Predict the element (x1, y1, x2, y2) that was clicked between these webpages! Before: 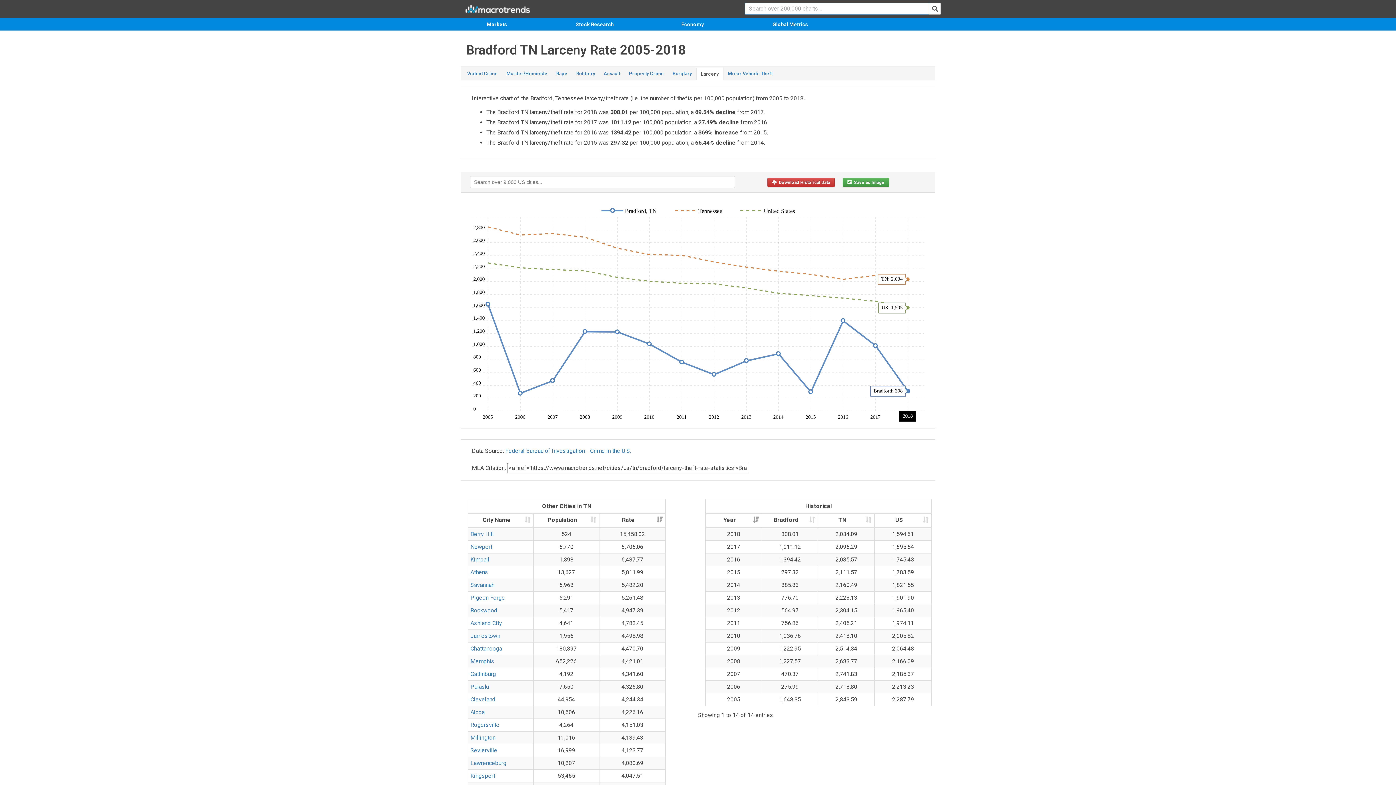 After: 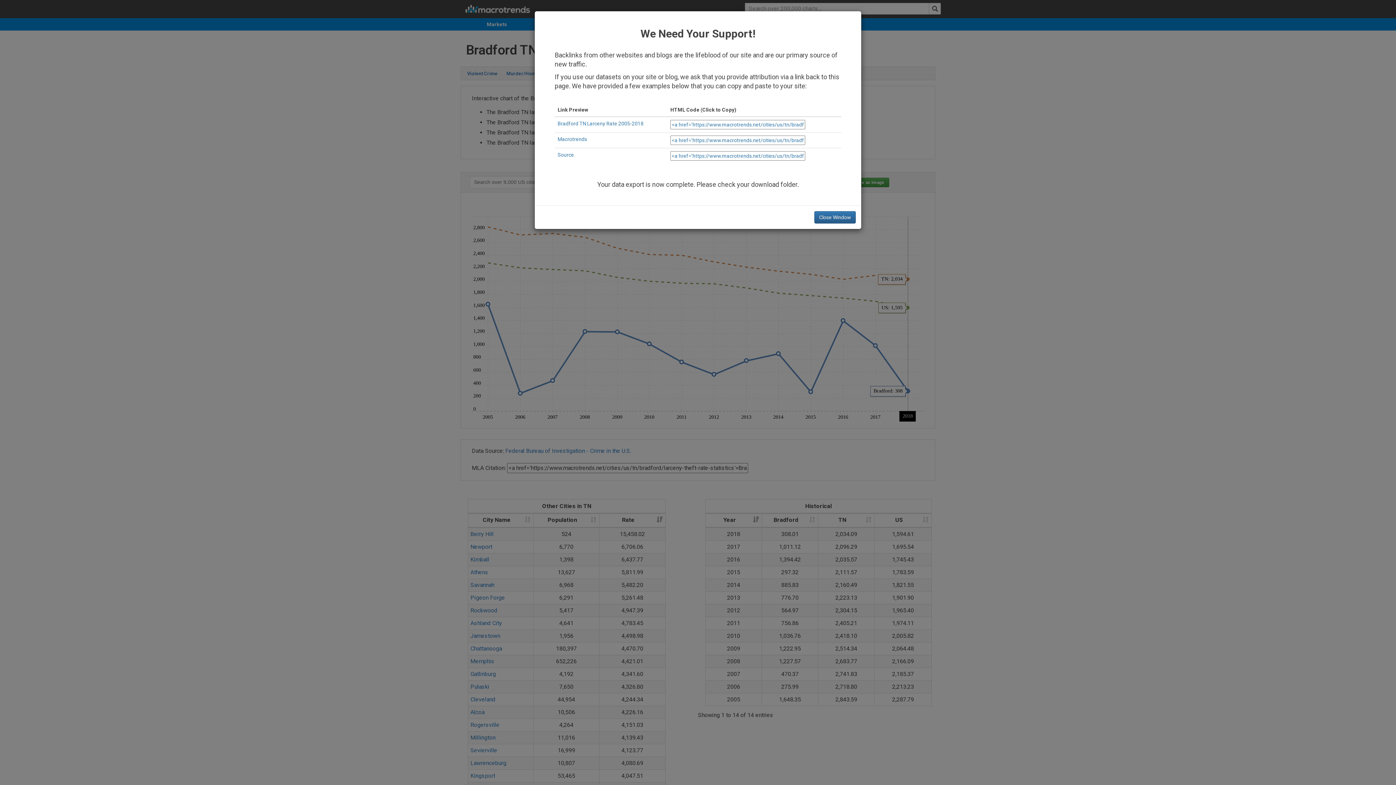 Action: label:   Download Historical Data bbox: (767, 177, 834, 187)